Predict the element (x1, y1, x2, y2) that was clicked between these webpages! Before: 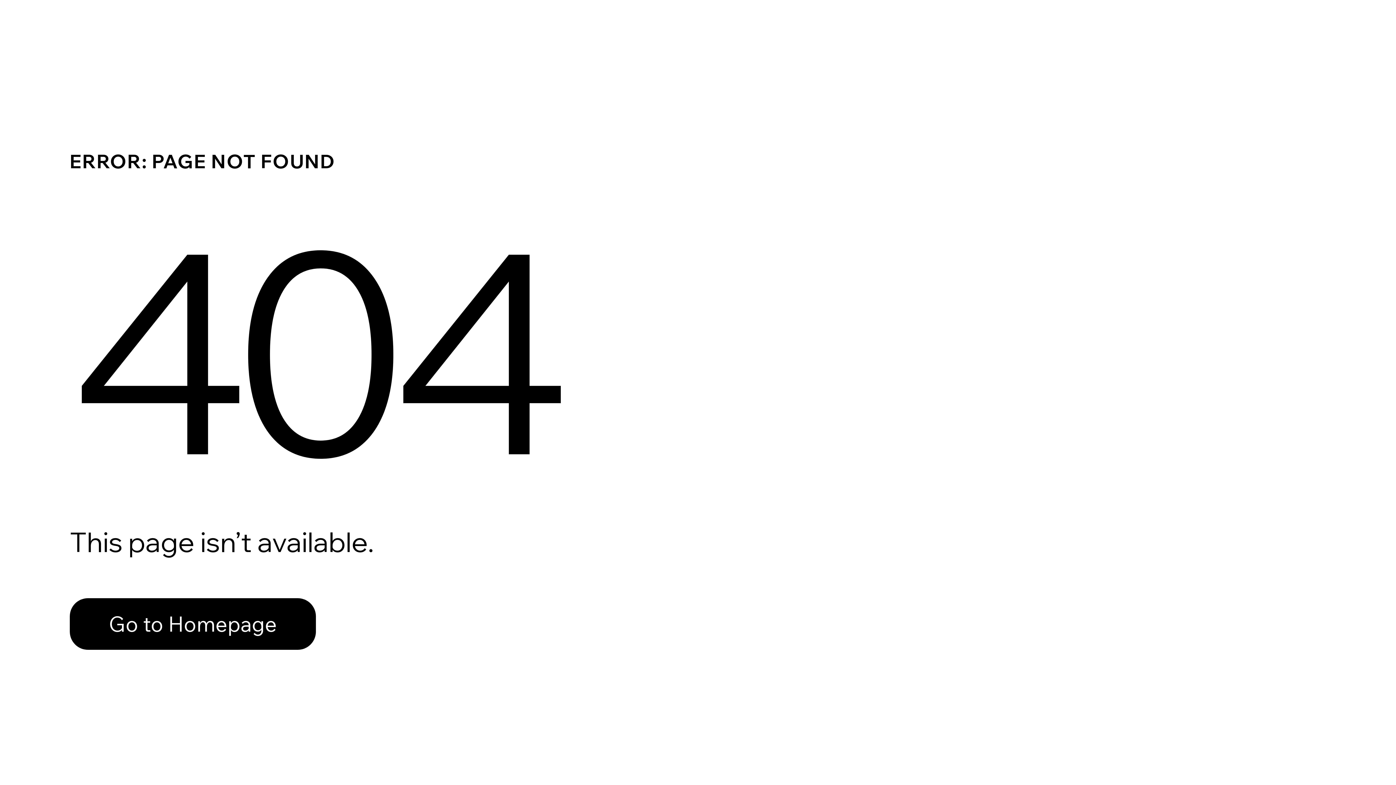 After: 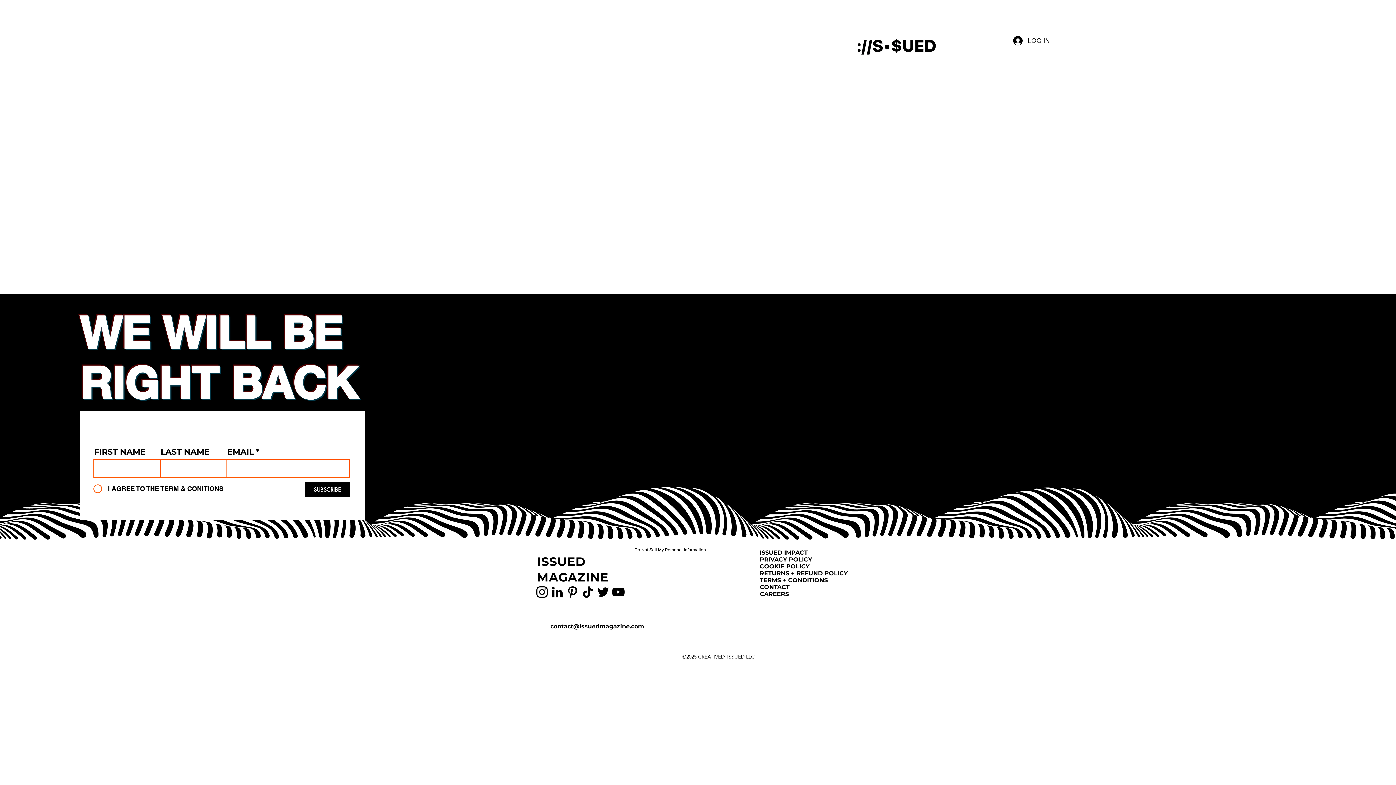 Action: bbox: (69, 598, 316, 650) label: Go to Homepage